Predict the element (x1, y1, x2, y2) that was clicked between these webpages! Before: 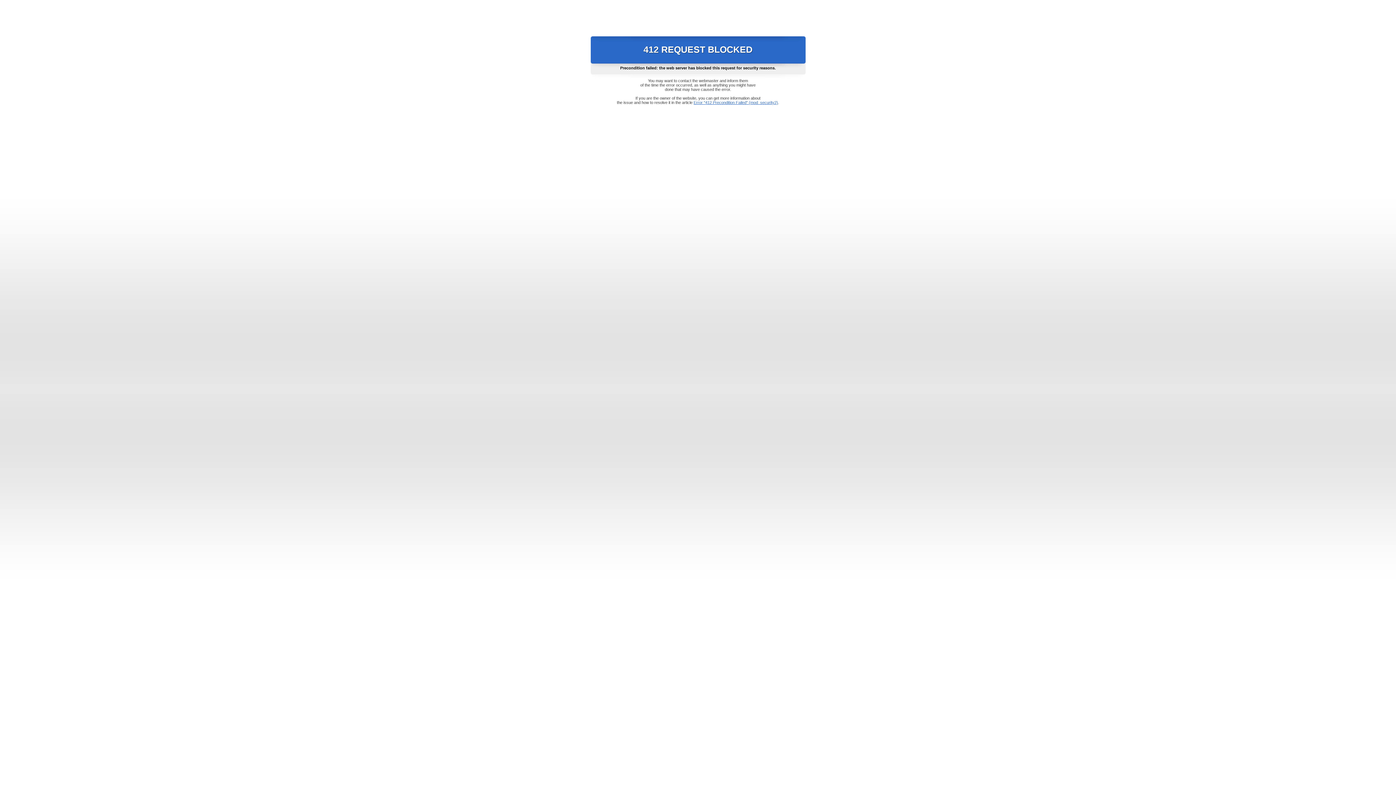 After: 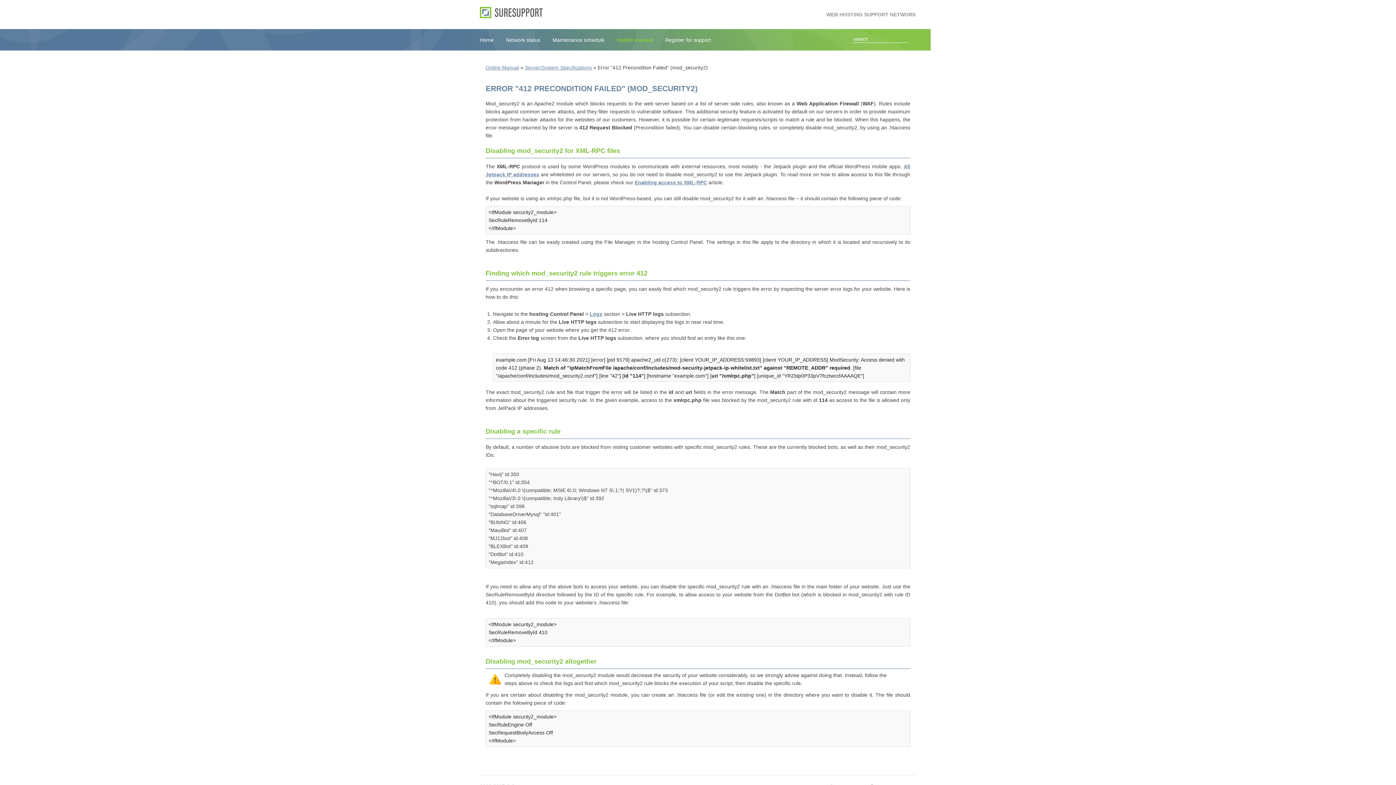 Action: label: Error "412 Precondition Failed" (mod_security2) bbox: (693, 100, 778, 104)